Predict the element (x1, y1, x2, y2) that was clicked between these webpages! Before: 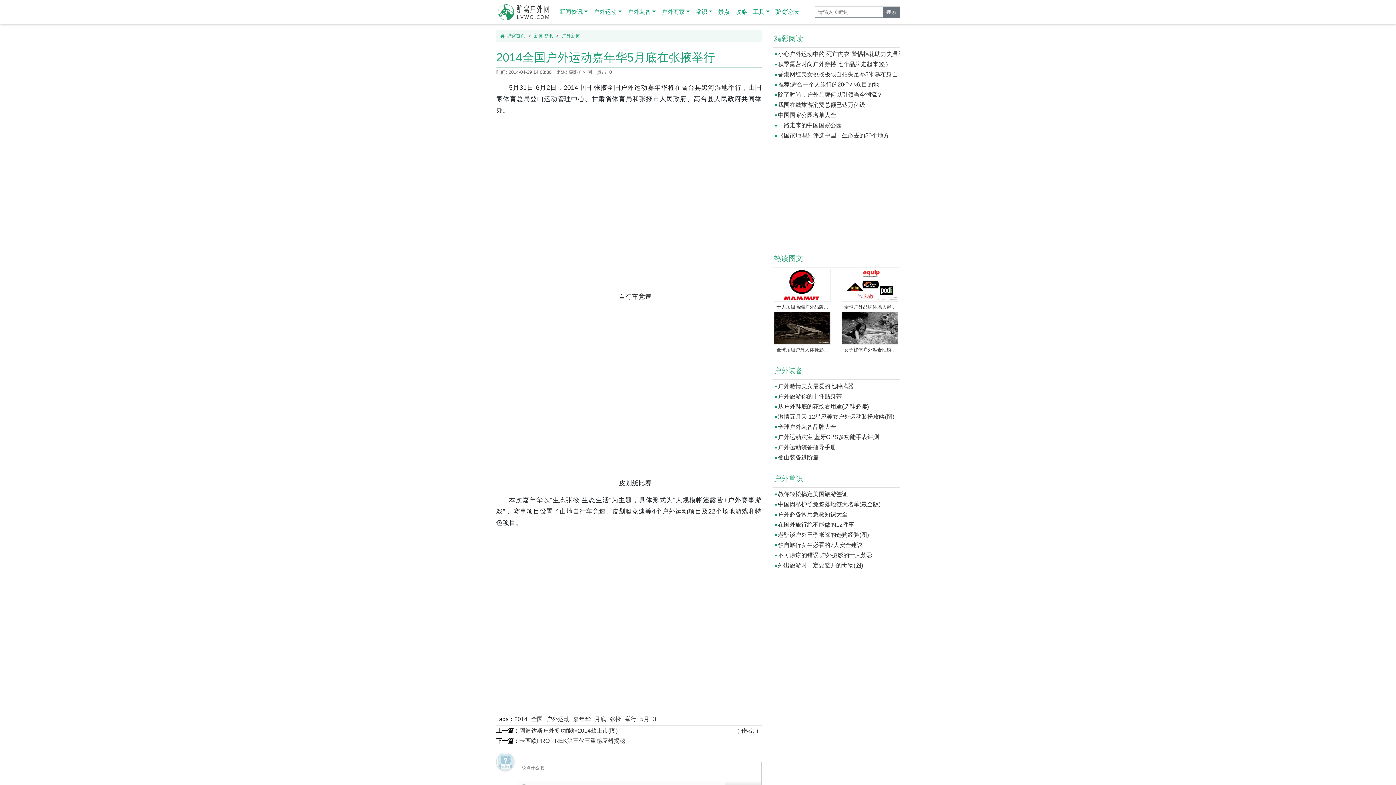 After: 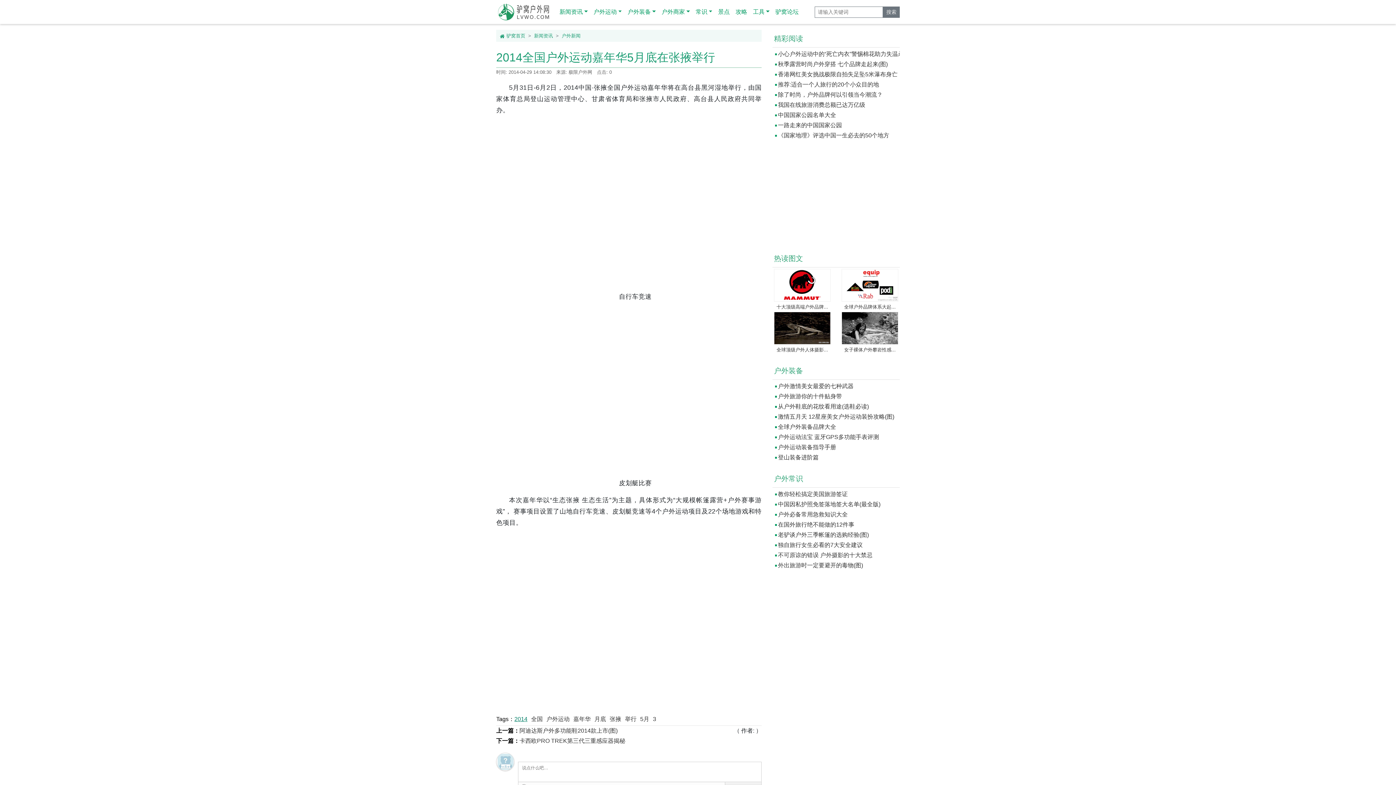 Action: label: 2014 bbox: (514, 716, 527, 722)